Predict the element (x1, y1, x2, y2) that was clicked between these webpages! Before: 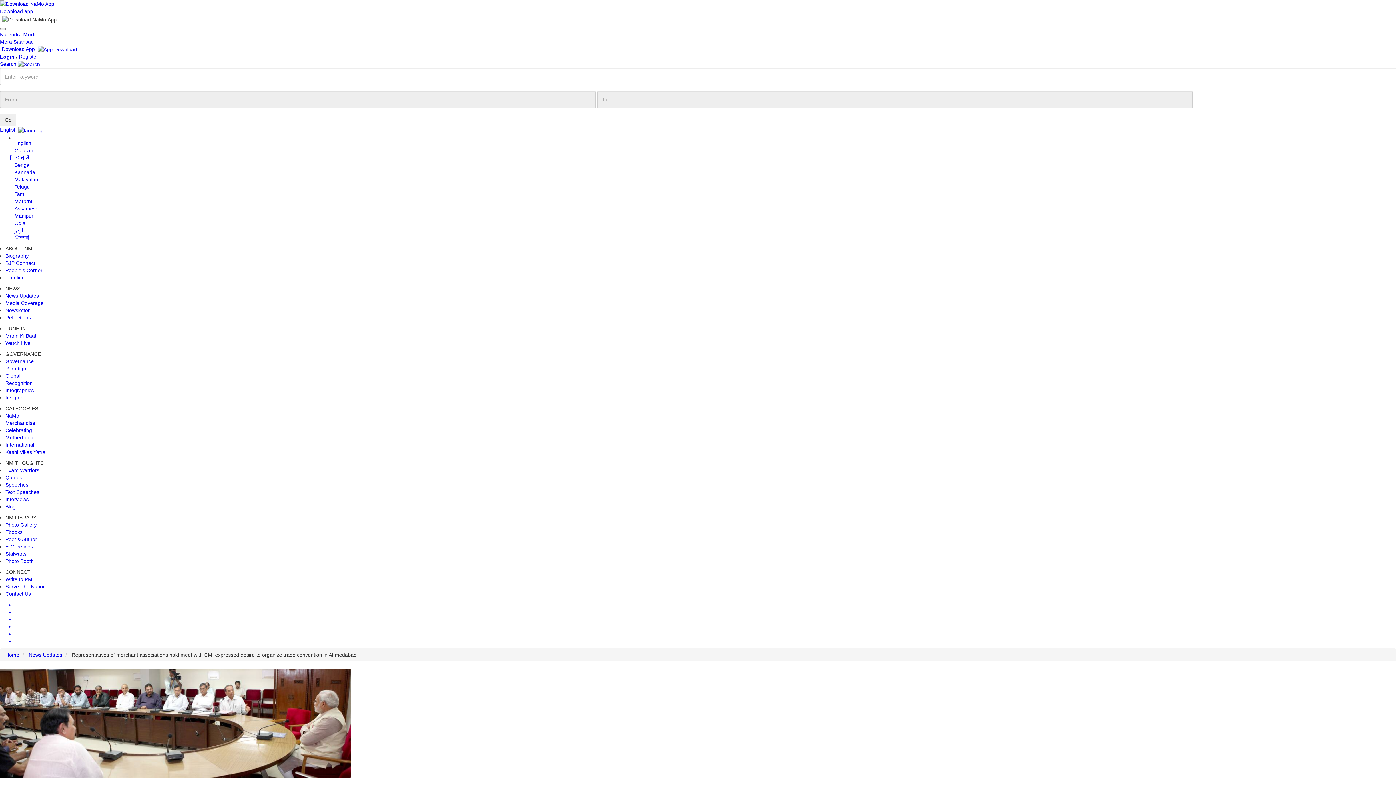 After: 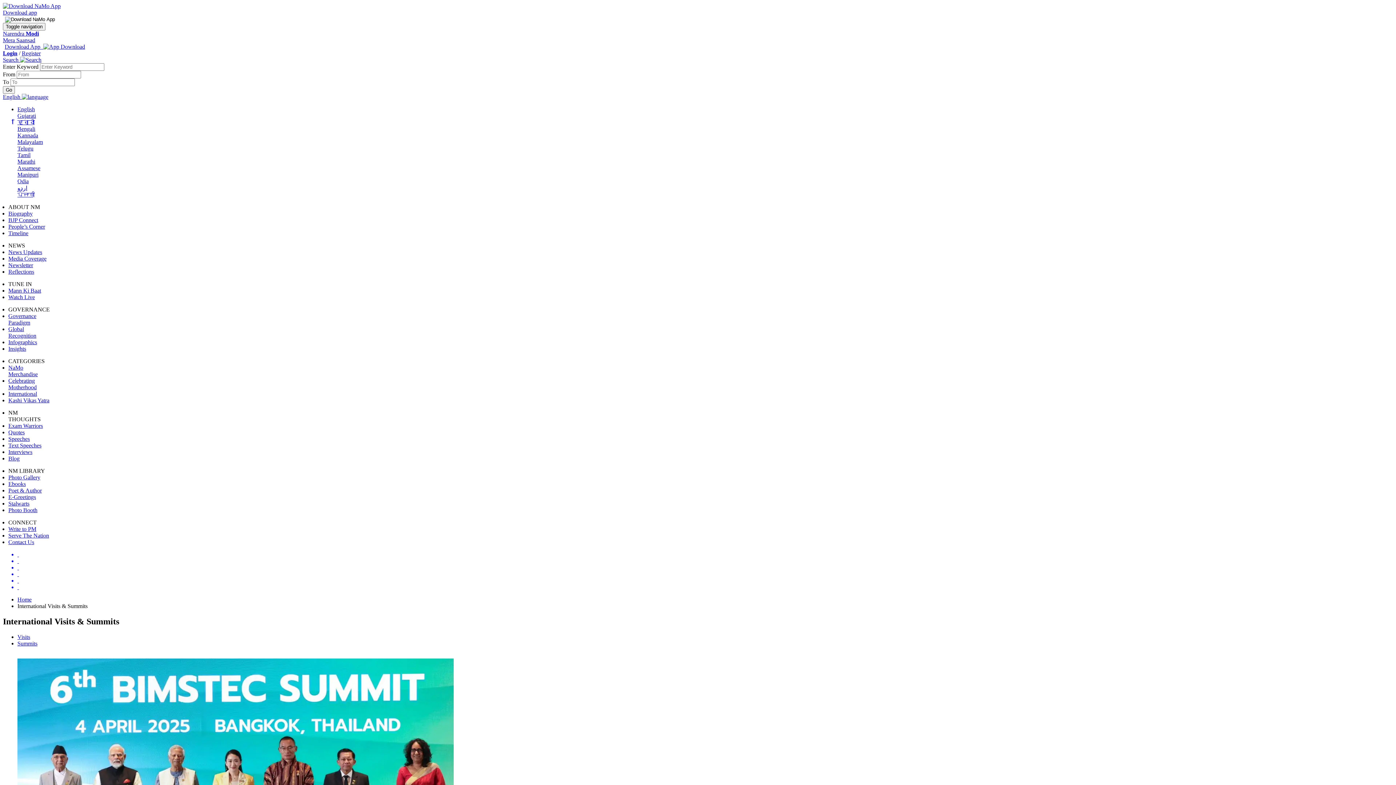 Action: label: International bbox: (5, 442, 34, 447)